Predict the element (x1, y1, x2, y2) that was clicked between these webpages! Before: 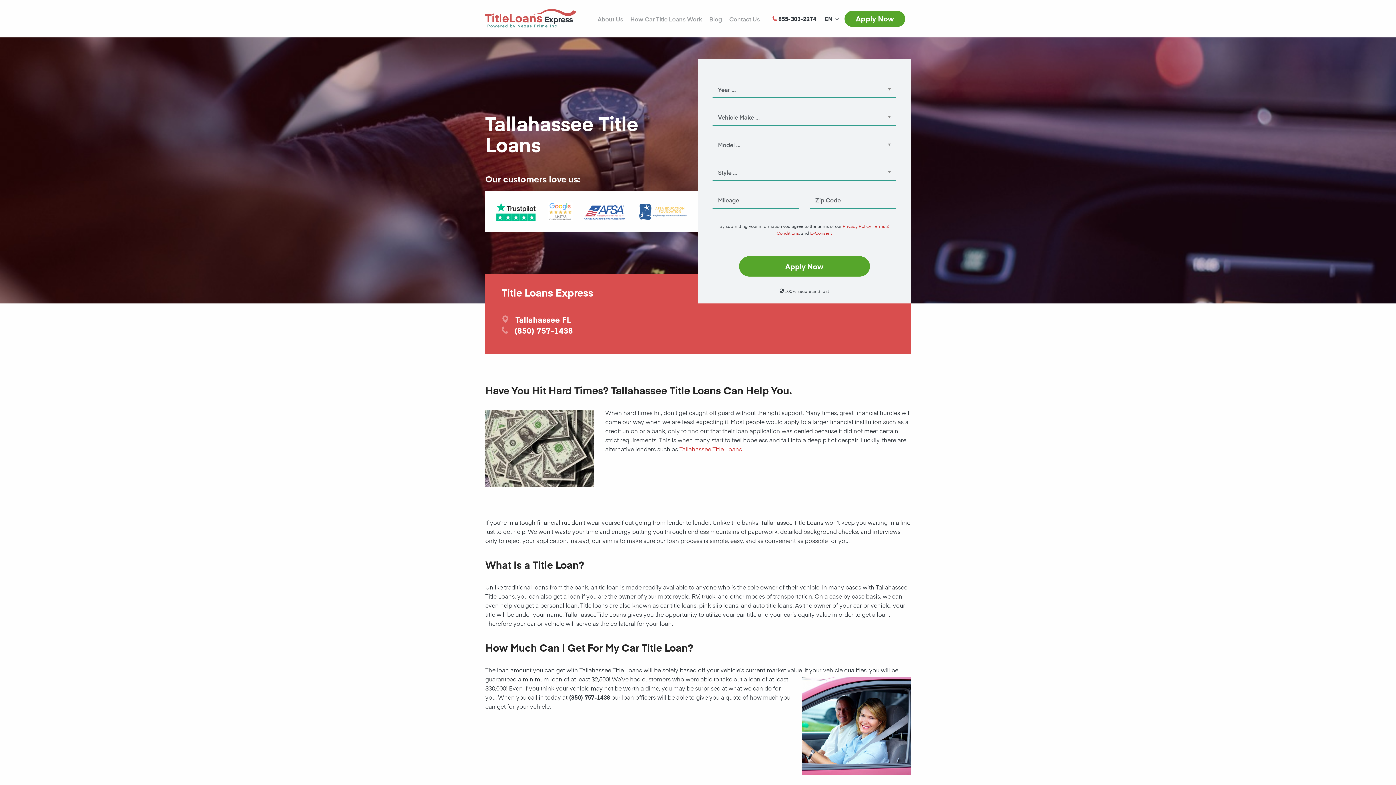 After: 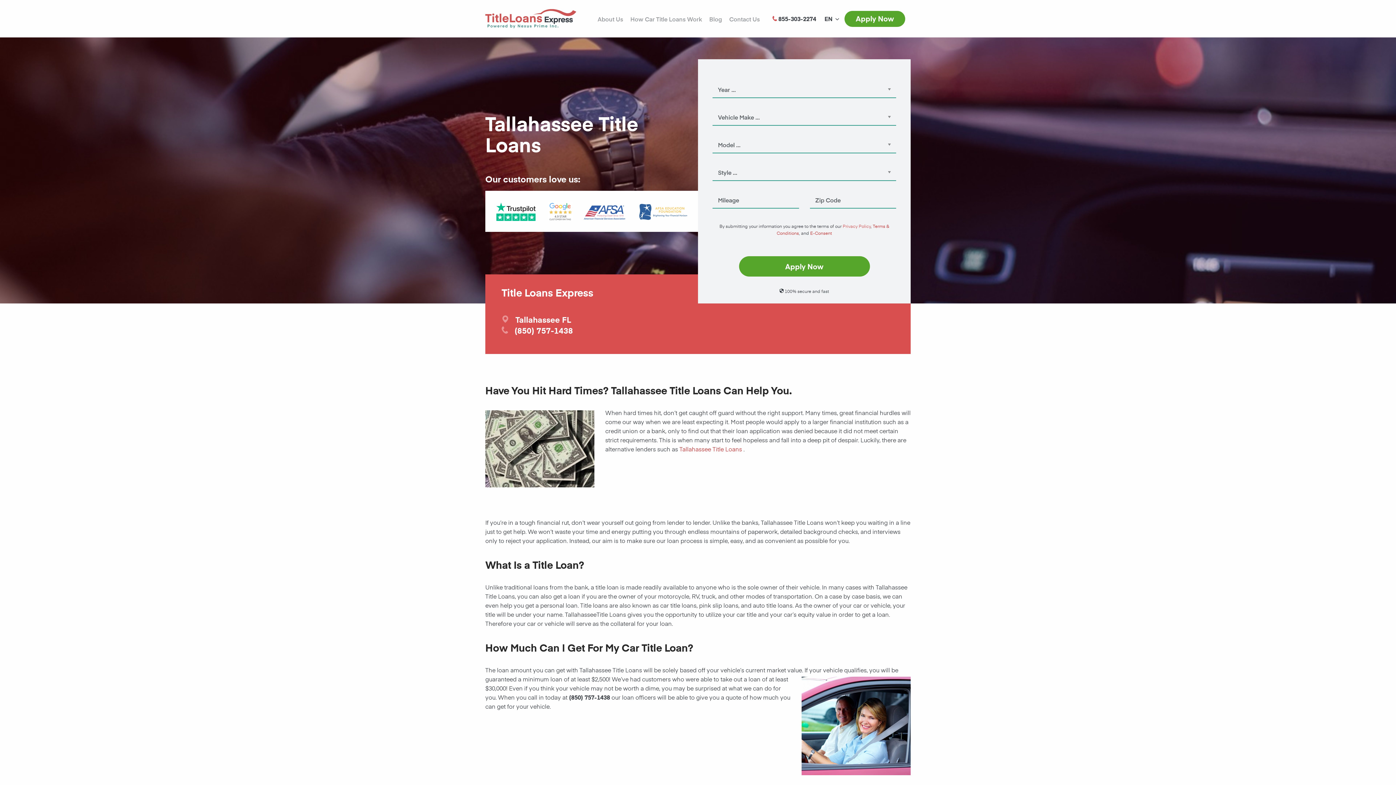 Action: bbox: (842, 223, 870, 229) label: Privacy Policy